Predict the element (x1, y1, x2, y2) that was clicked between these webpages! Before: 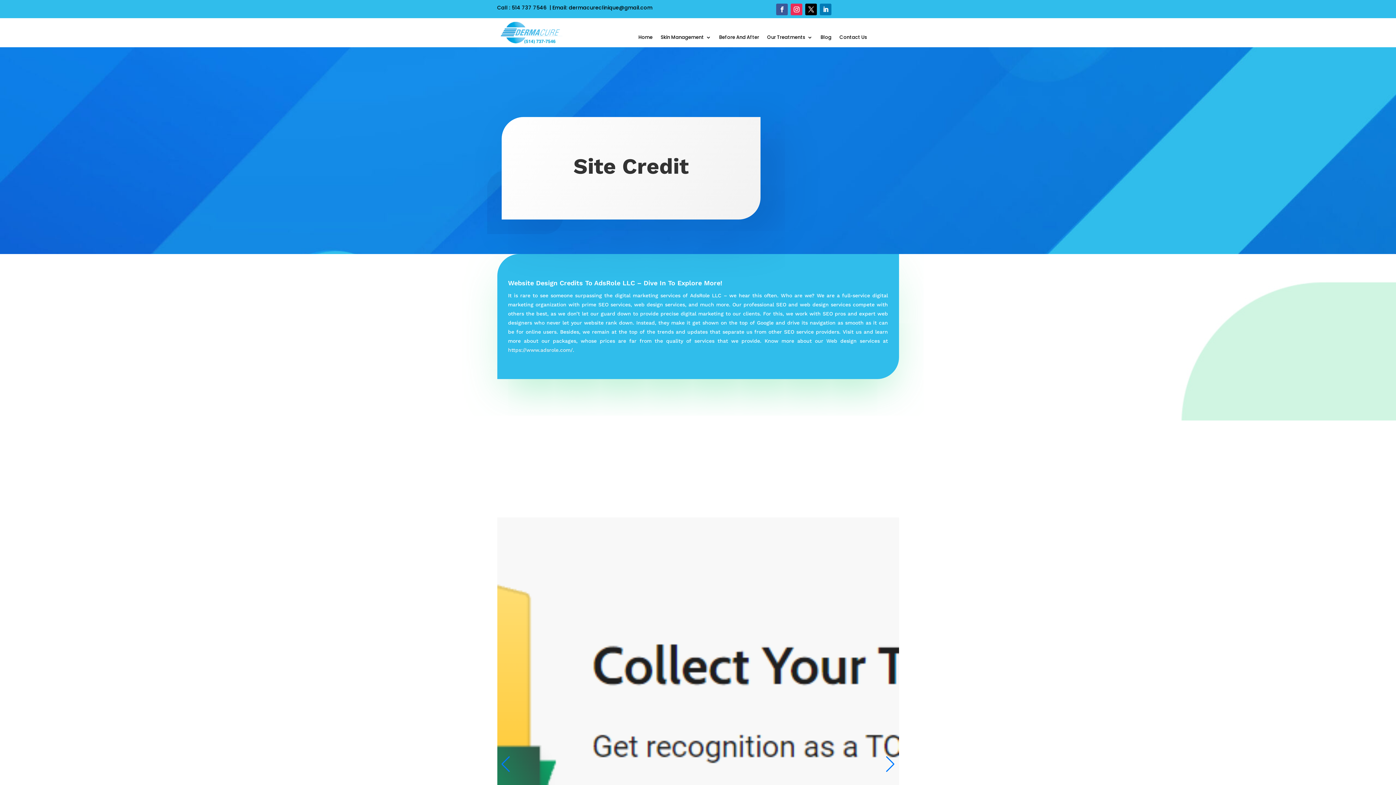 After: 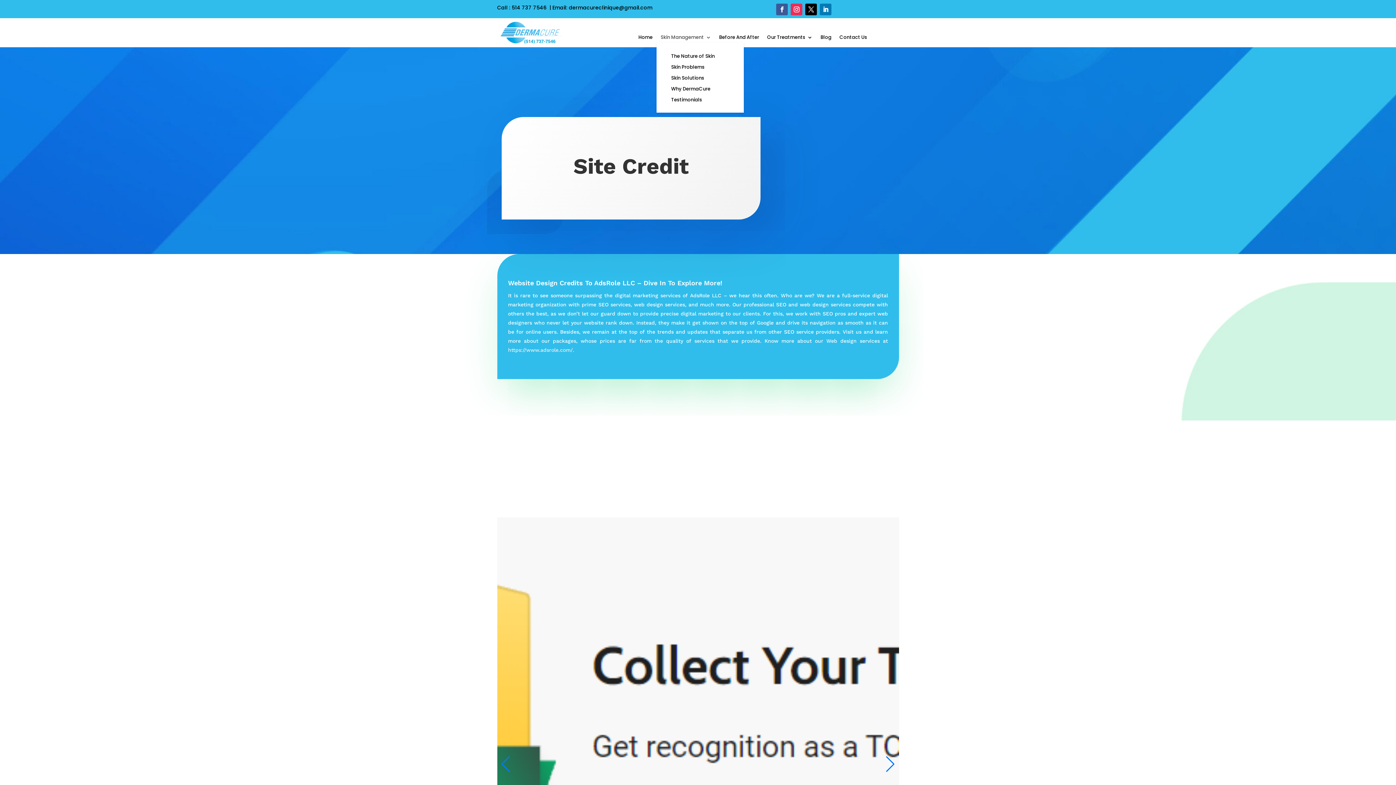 Action: bbox: (660, 34, 711, 42) label: Skin Management